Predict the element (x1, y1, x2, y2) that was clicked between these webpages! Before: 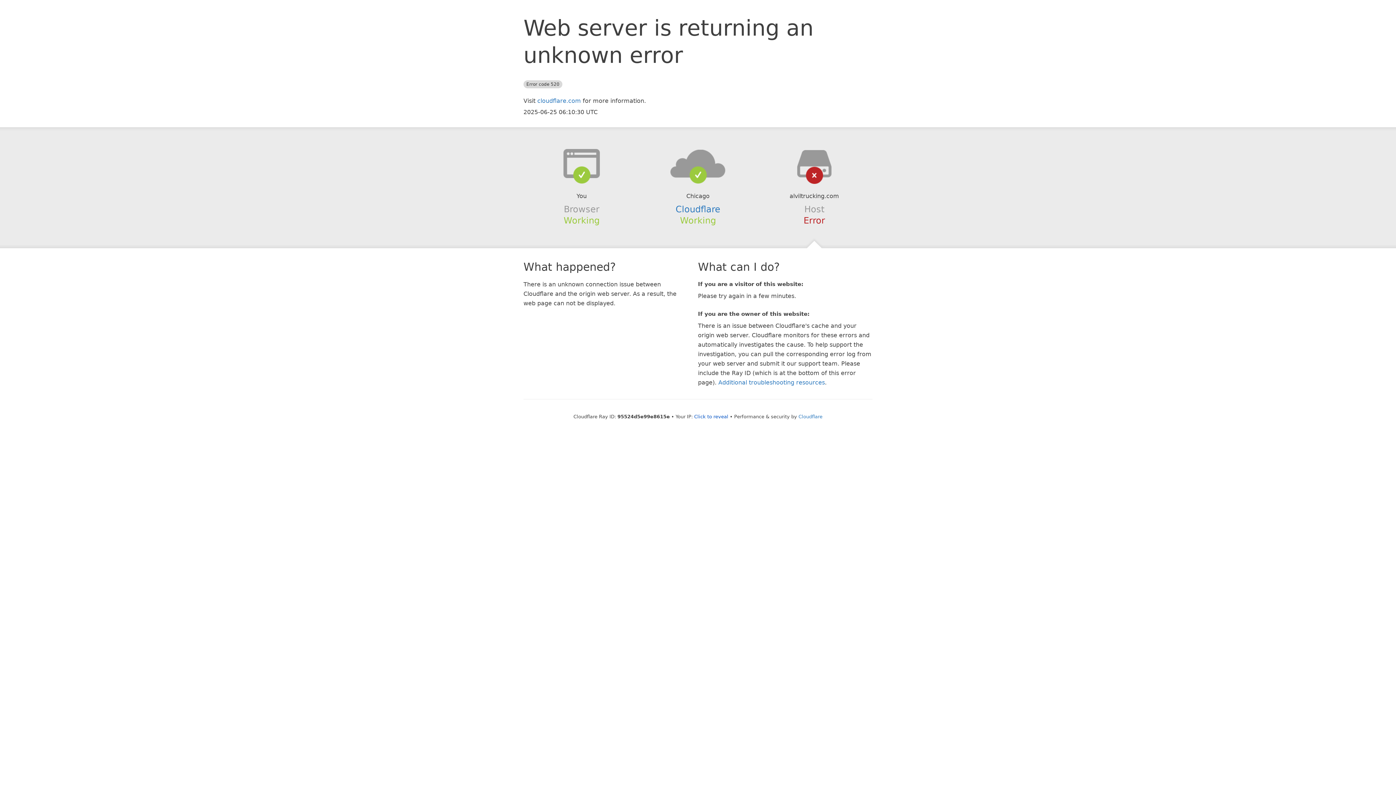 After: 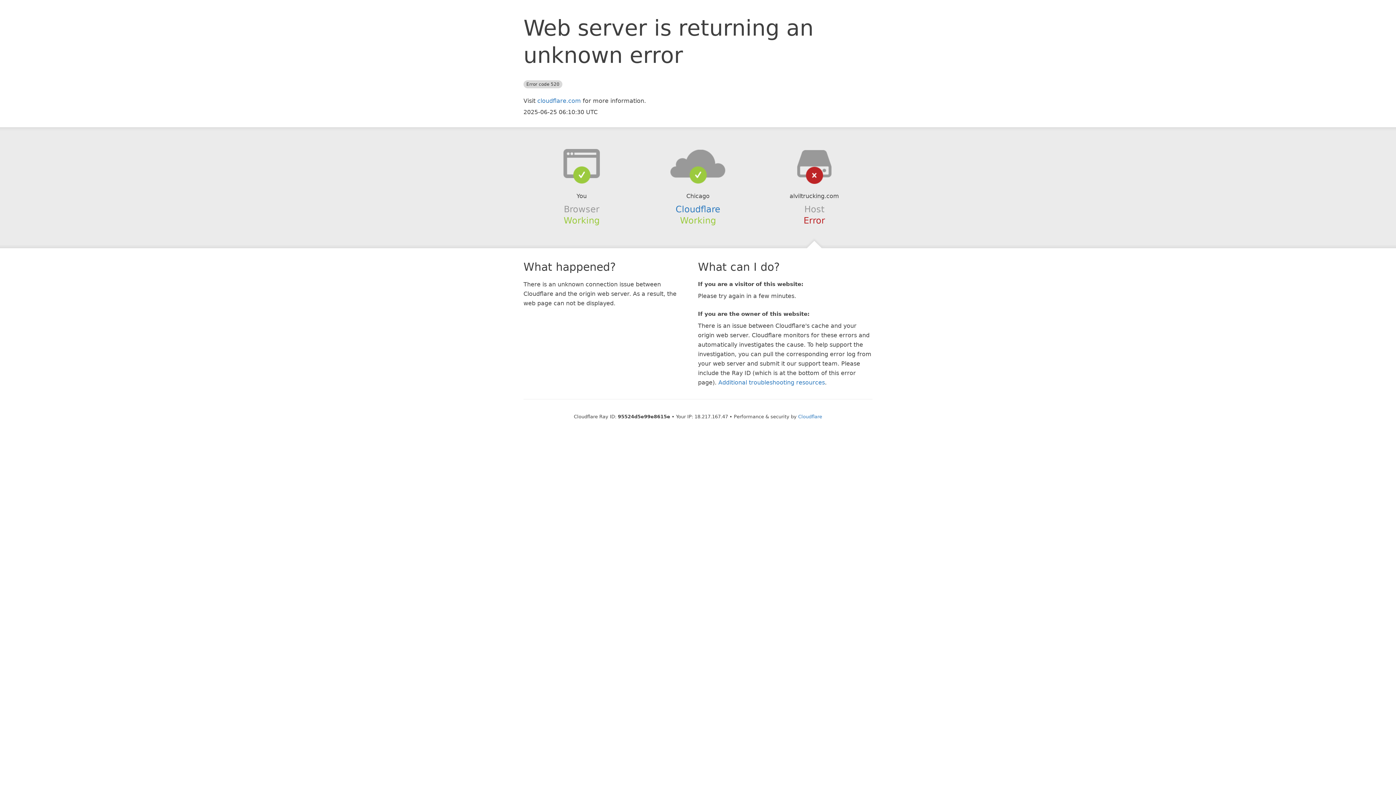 Action: bbox: (694, 414, 728, 419) label: Click to reveal